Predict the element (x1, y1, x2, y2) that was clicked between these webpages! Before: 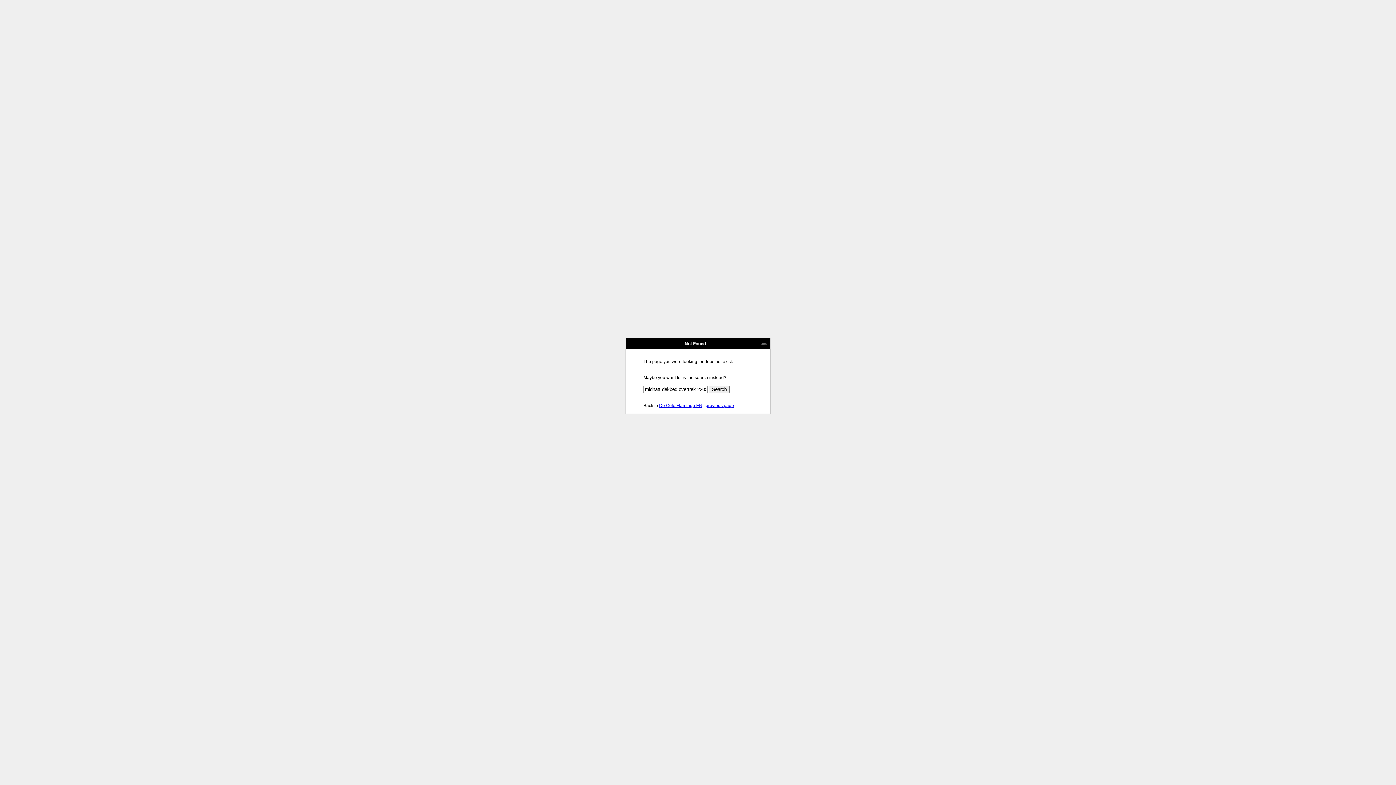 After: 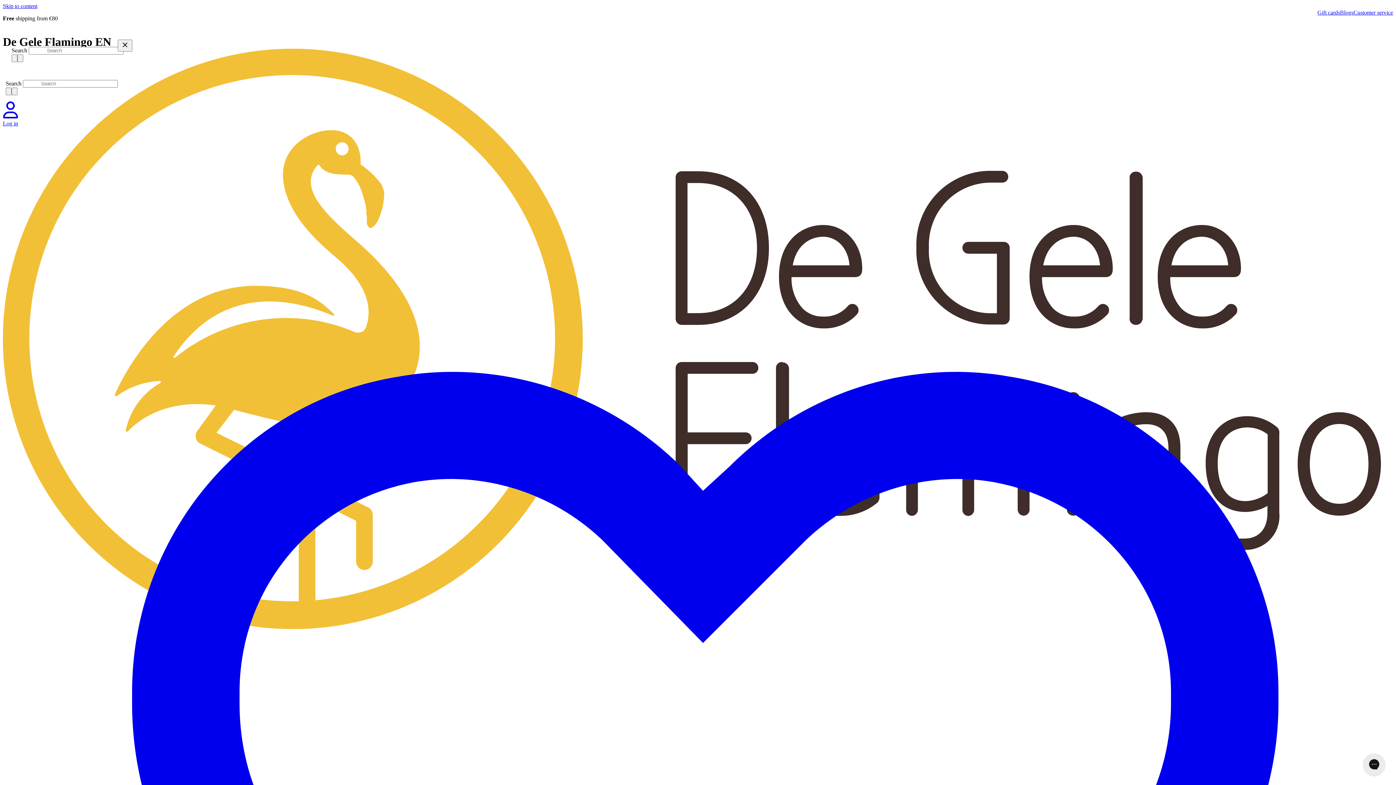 Action: label: De Gele Flamingo EN bbox: (659, 403, 702, 408)